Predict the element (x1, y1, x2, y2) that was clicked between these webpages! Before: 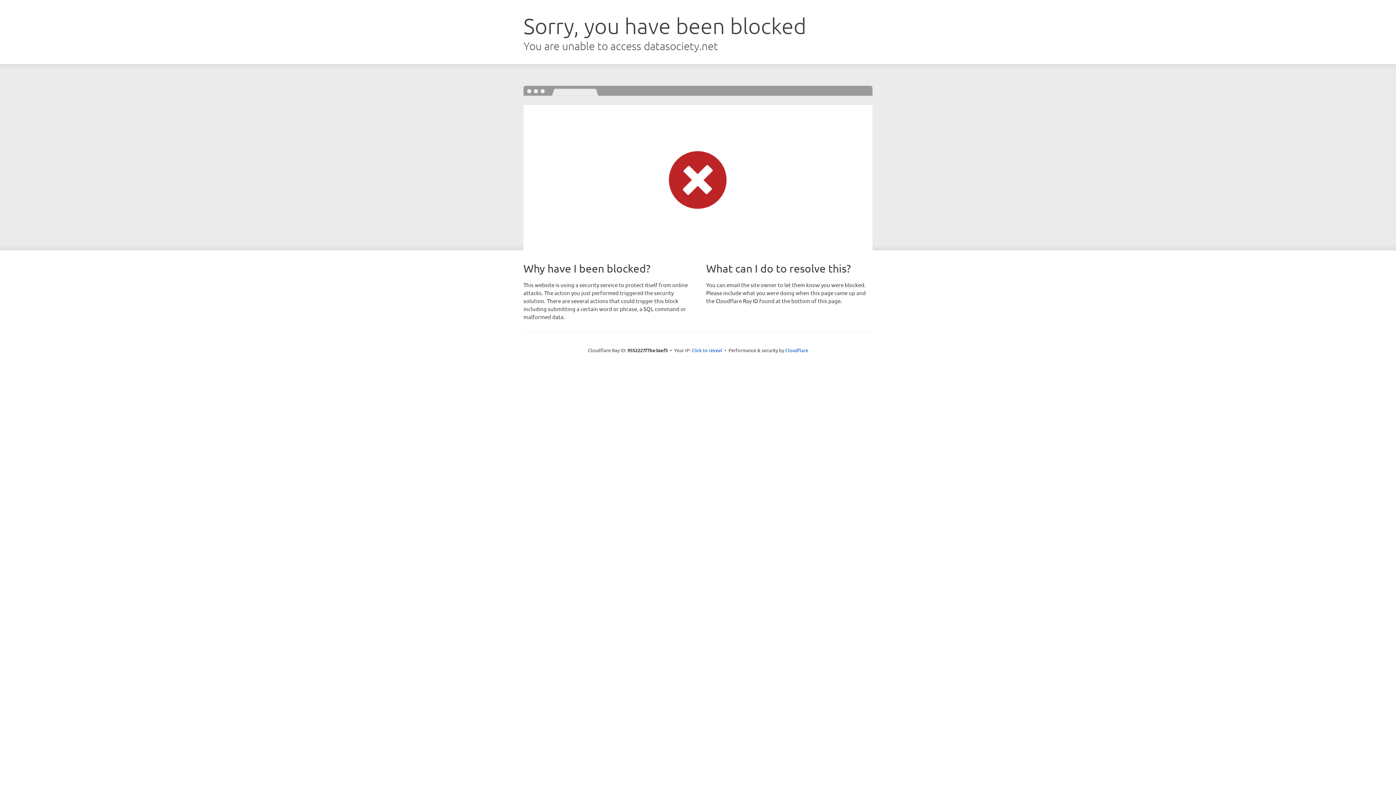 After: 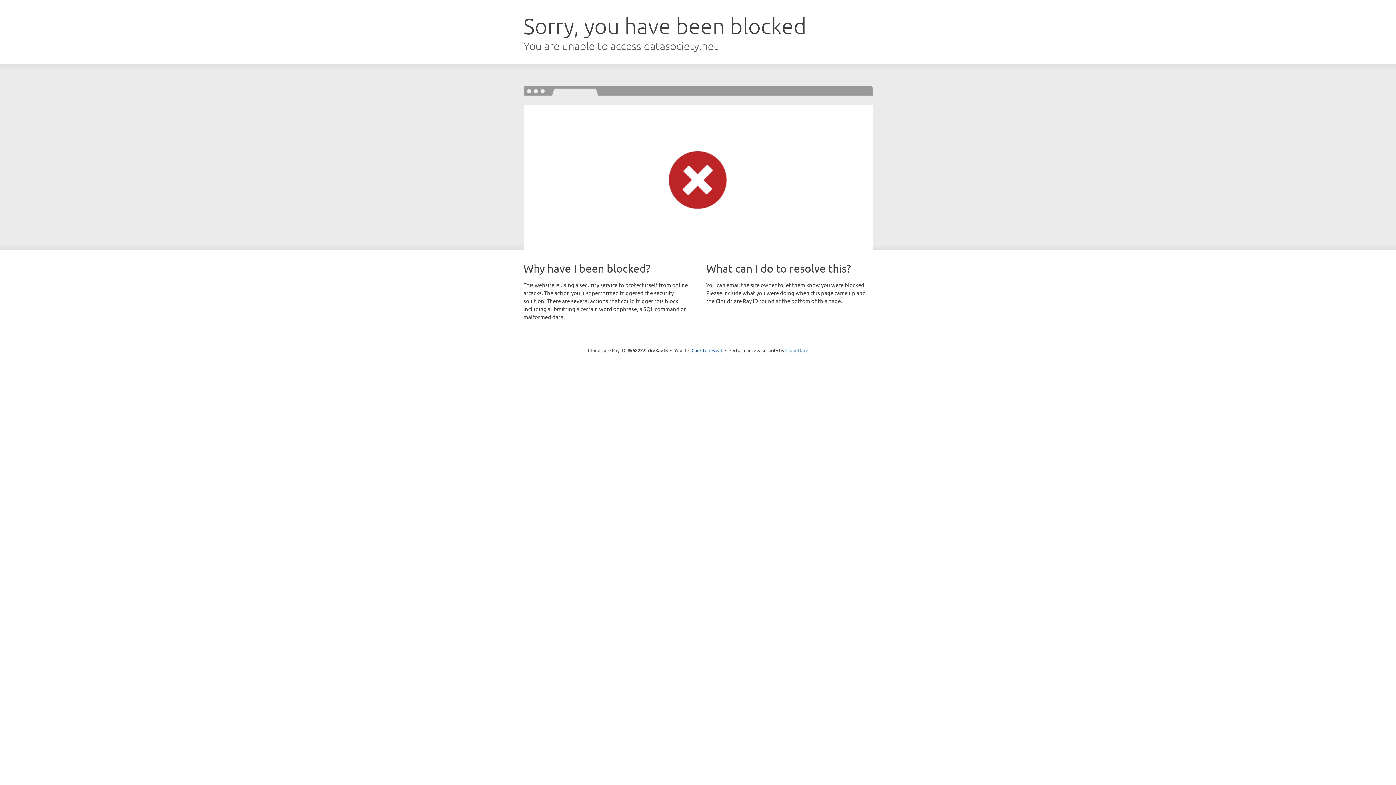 Action: label: Cloudflare bbox: (785, 347, 808, 353)